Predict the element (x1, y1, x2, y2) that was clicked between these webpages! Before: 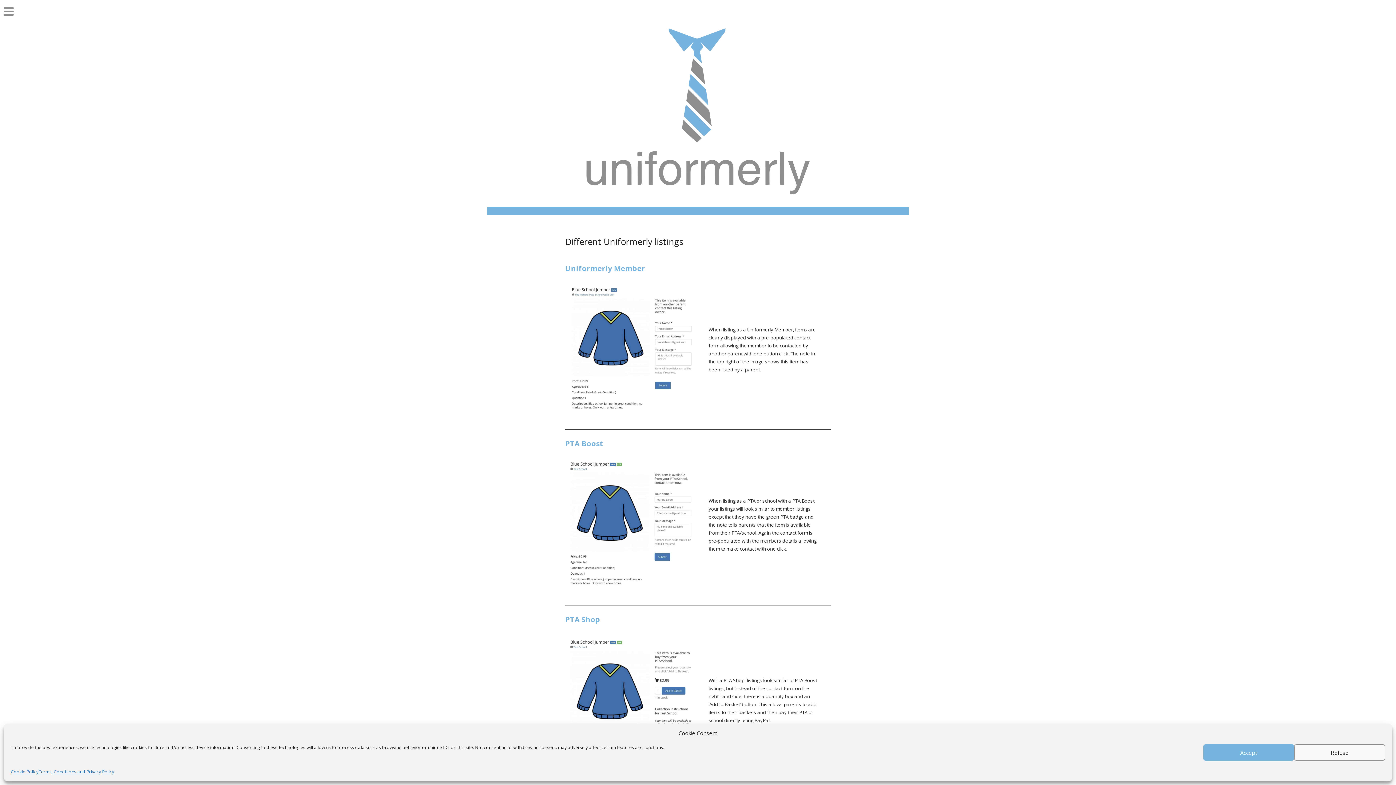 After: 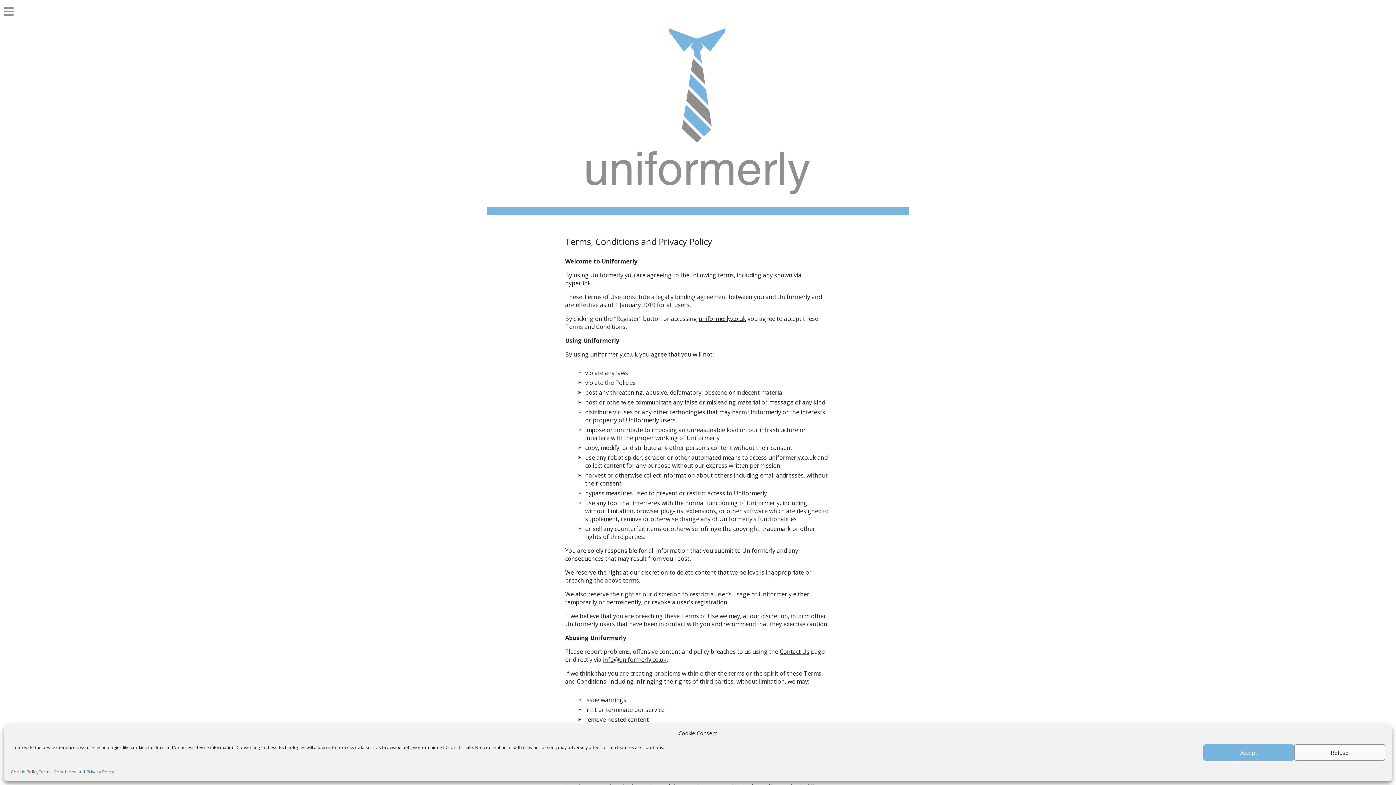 Action: label: Terms, Conditions and Privacy Policy bbox: (38, 768, 114, 776)